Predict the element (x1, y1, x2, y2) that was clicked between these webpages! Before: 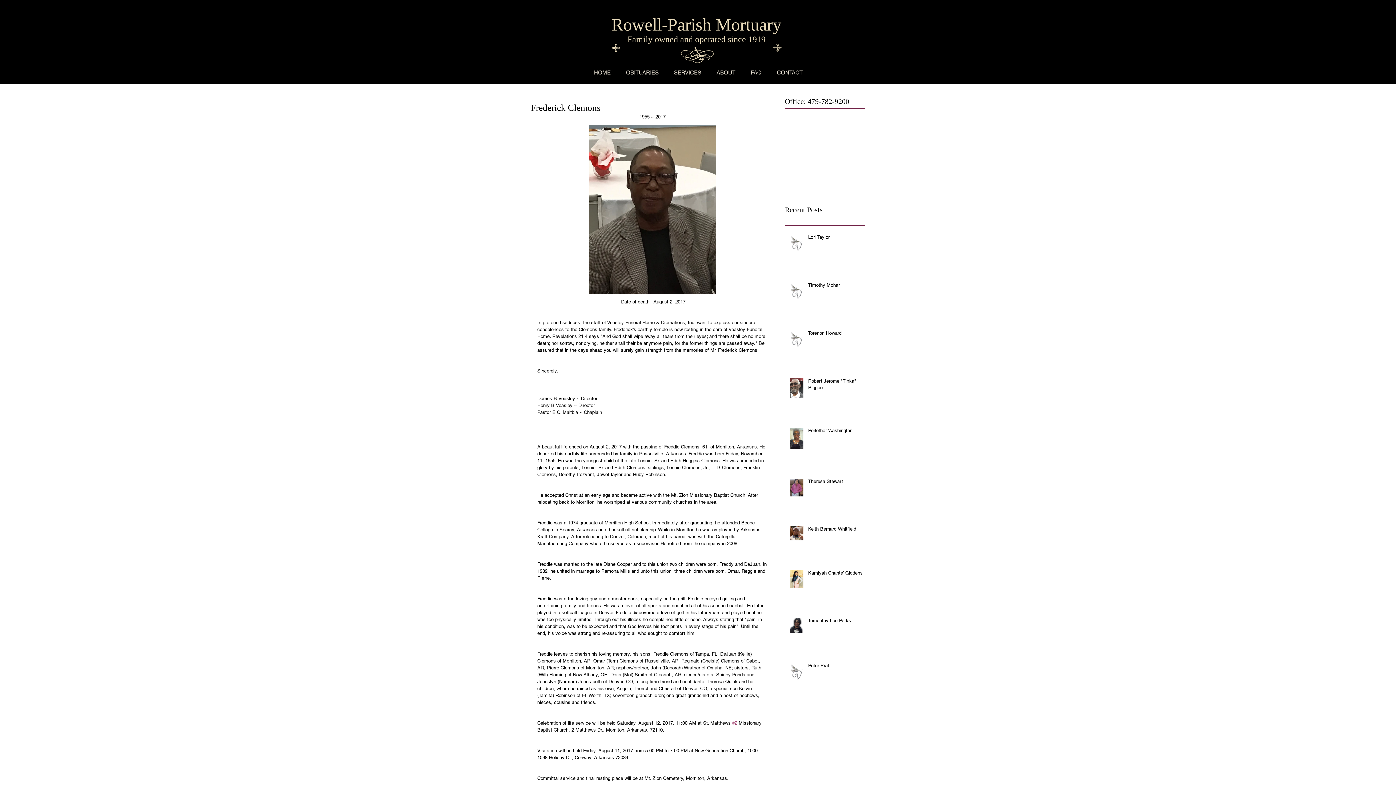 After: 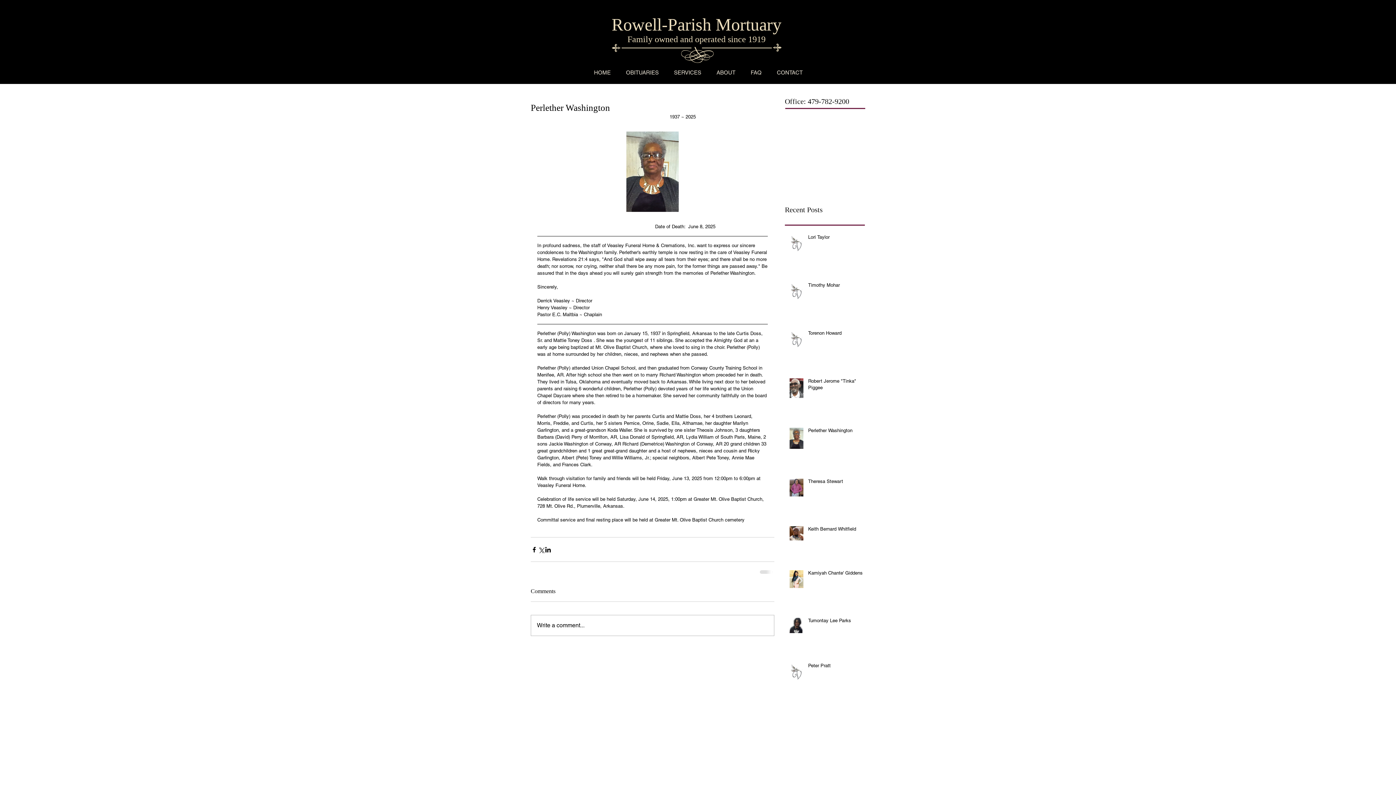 Action: bbox: (808, 427, 869, 437) label: Perlether Washington